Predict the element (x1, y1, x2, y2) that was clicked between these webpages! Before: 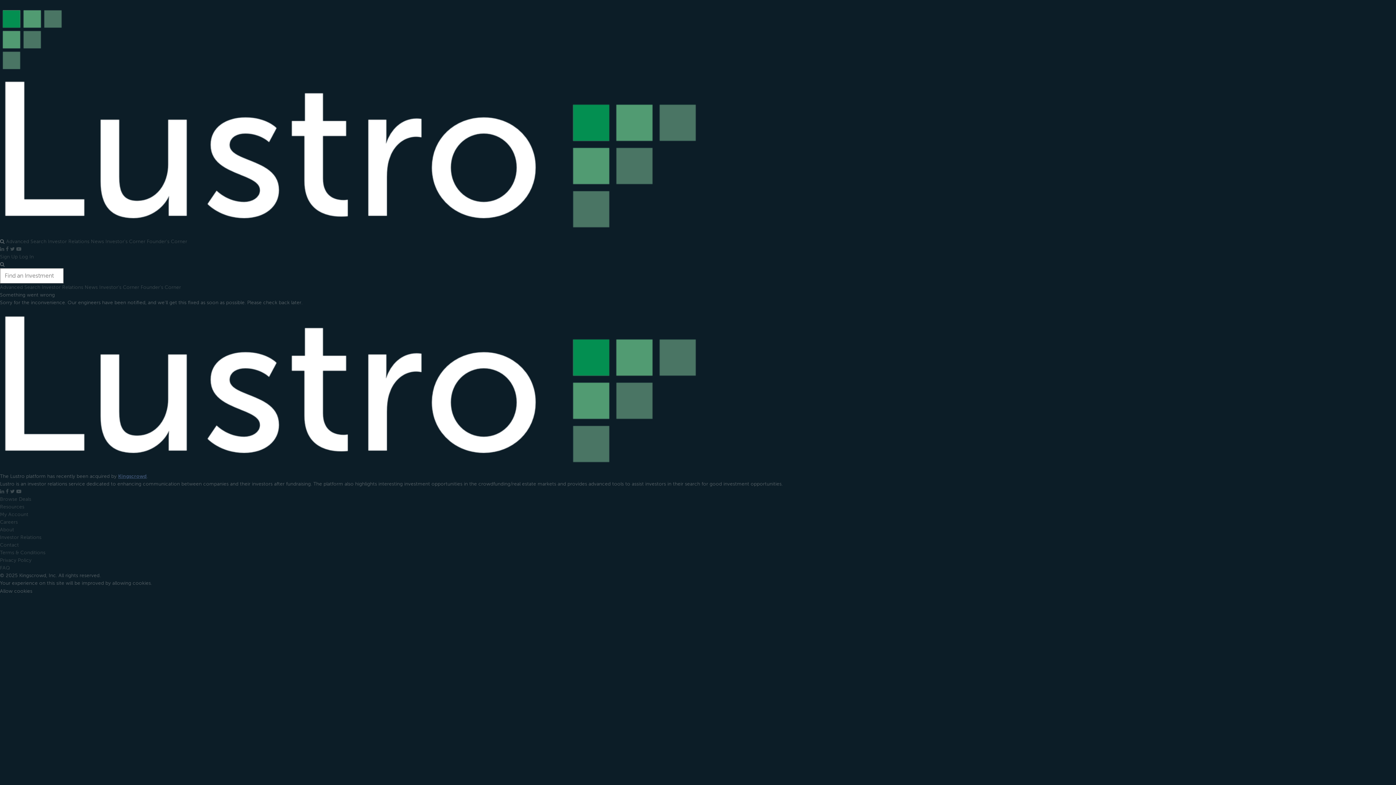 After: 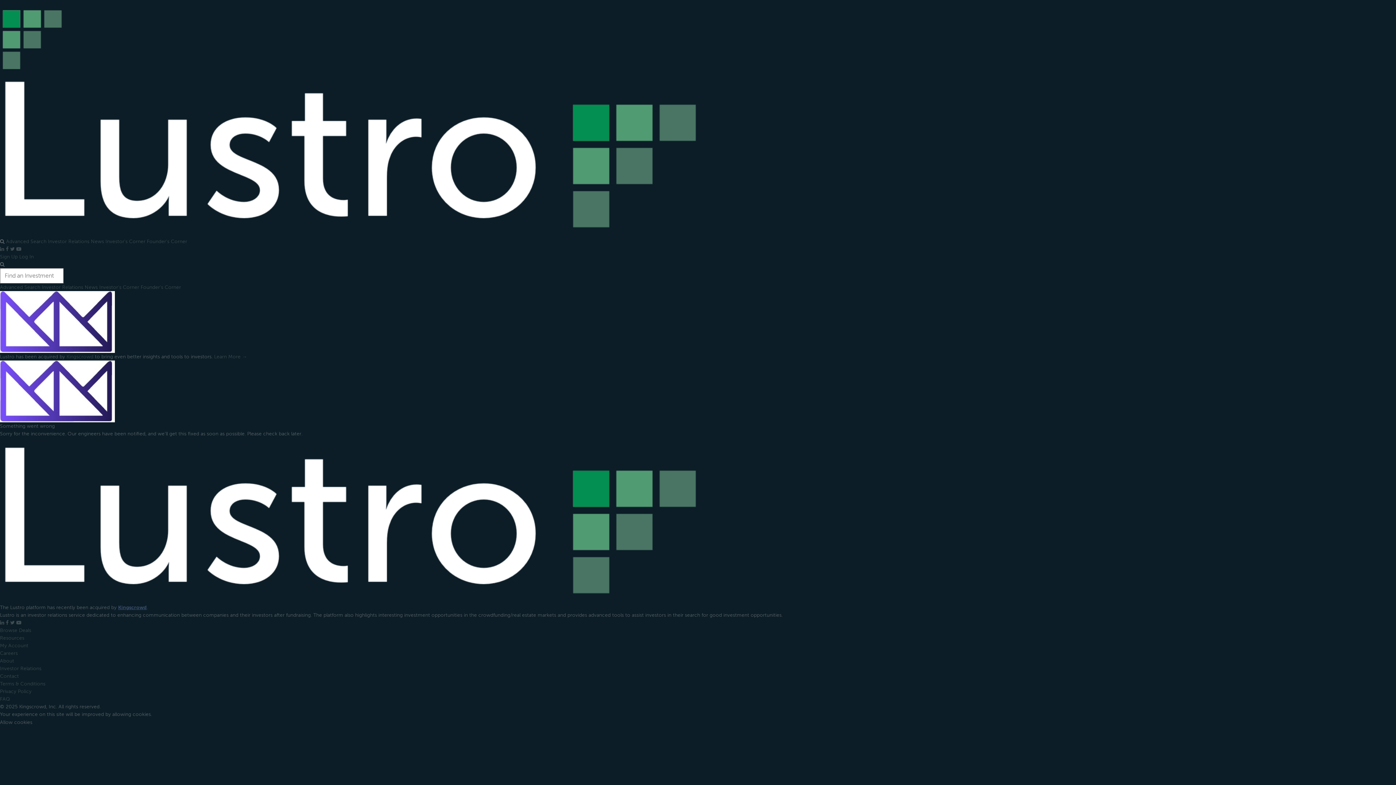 Action: bbox: (0, 306, 1396, 472)